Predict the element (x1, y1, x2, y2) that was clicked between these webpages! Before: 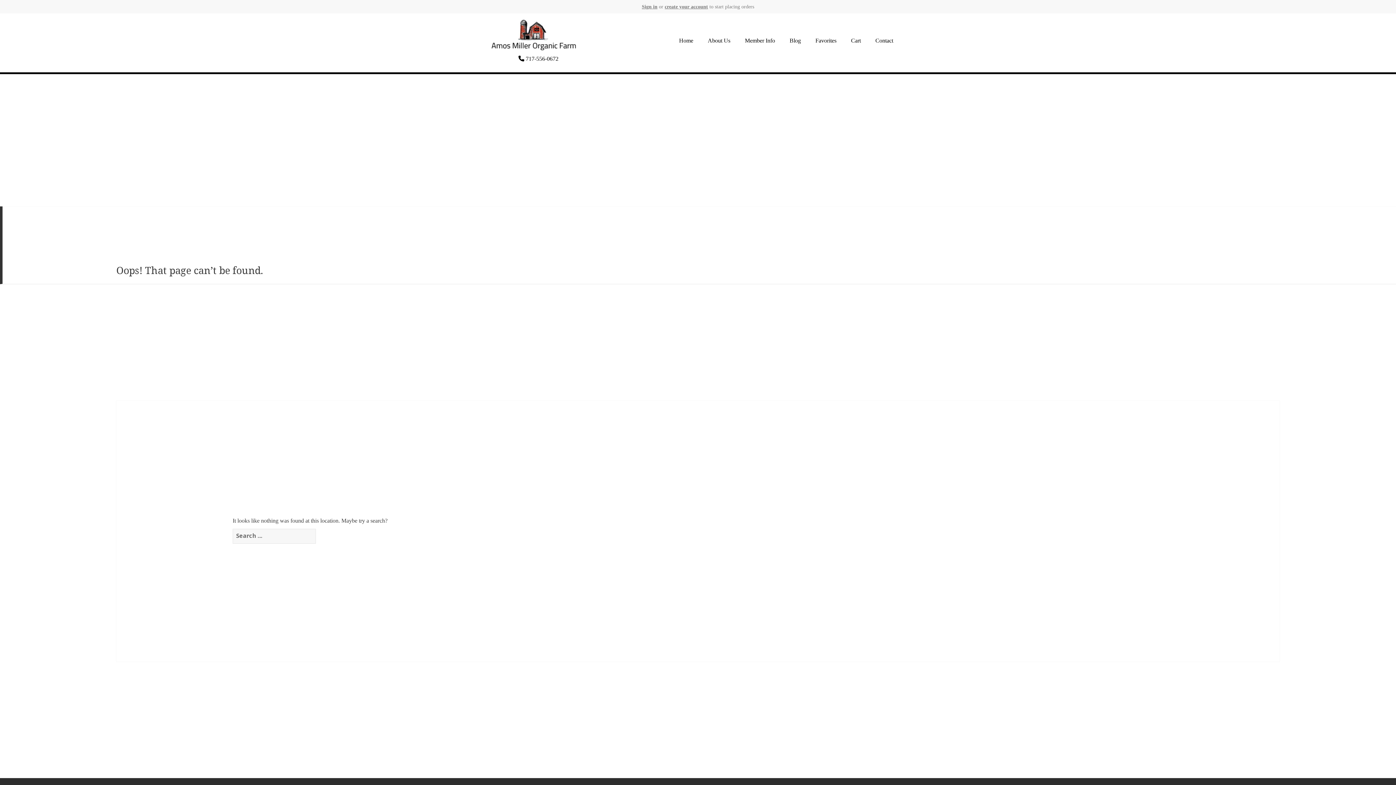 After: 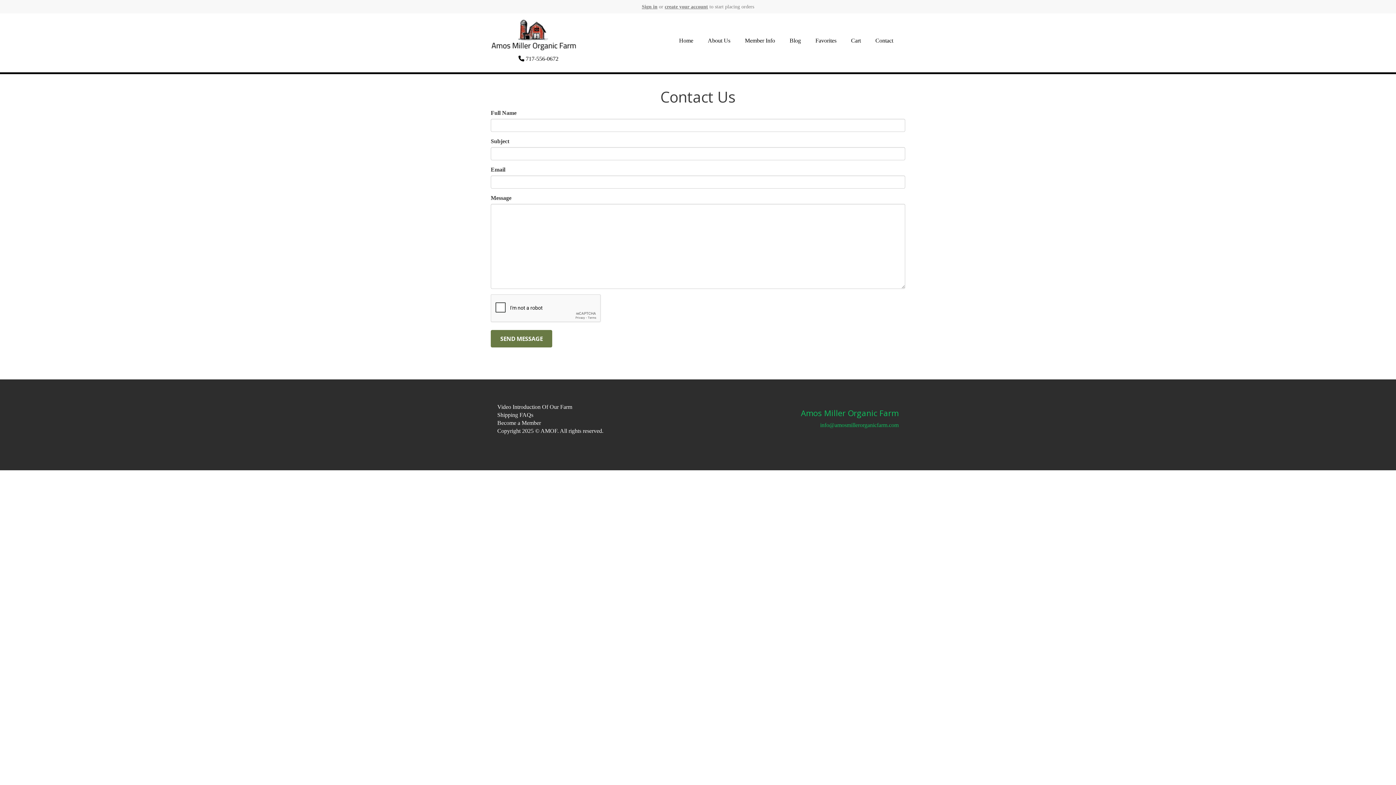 Action: label: Contact bbox: (869, 33, 900, 48)